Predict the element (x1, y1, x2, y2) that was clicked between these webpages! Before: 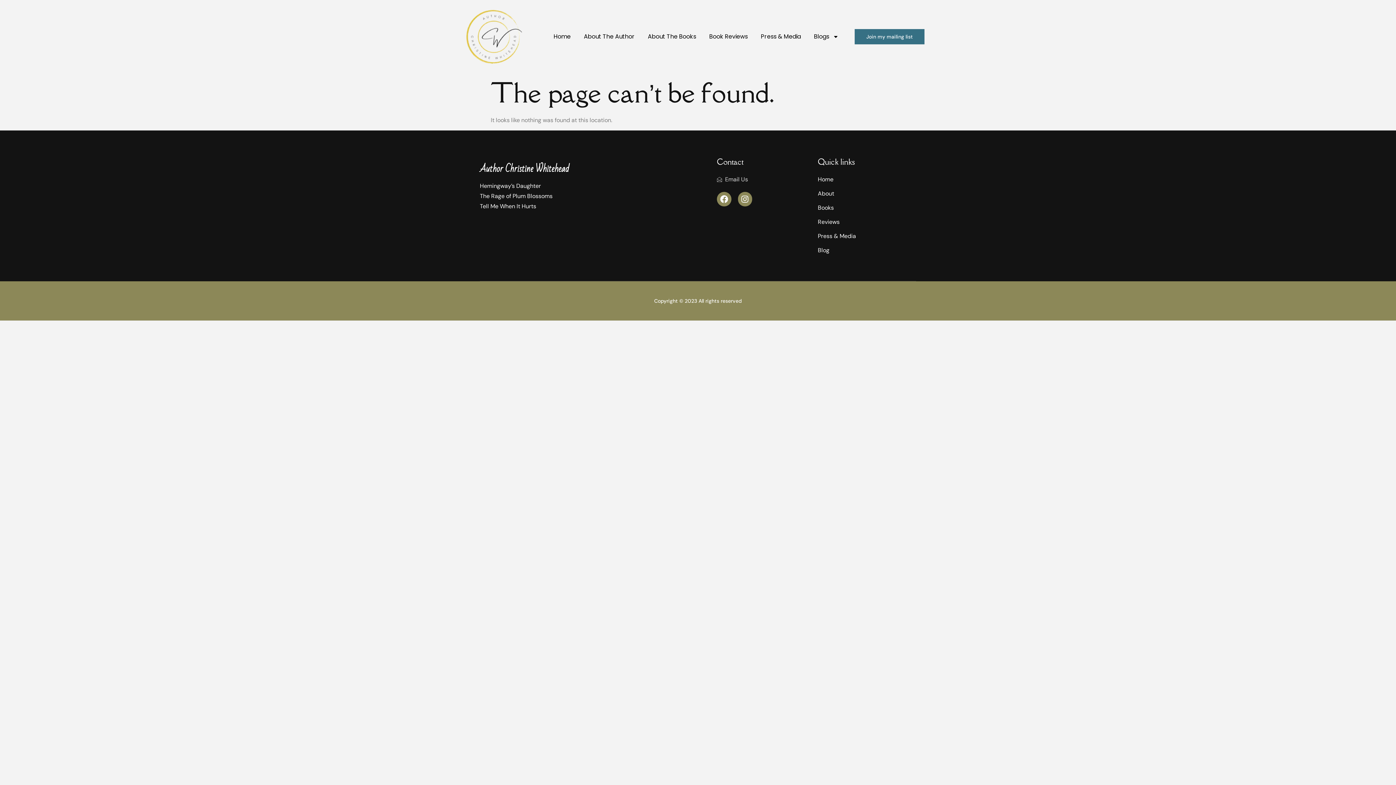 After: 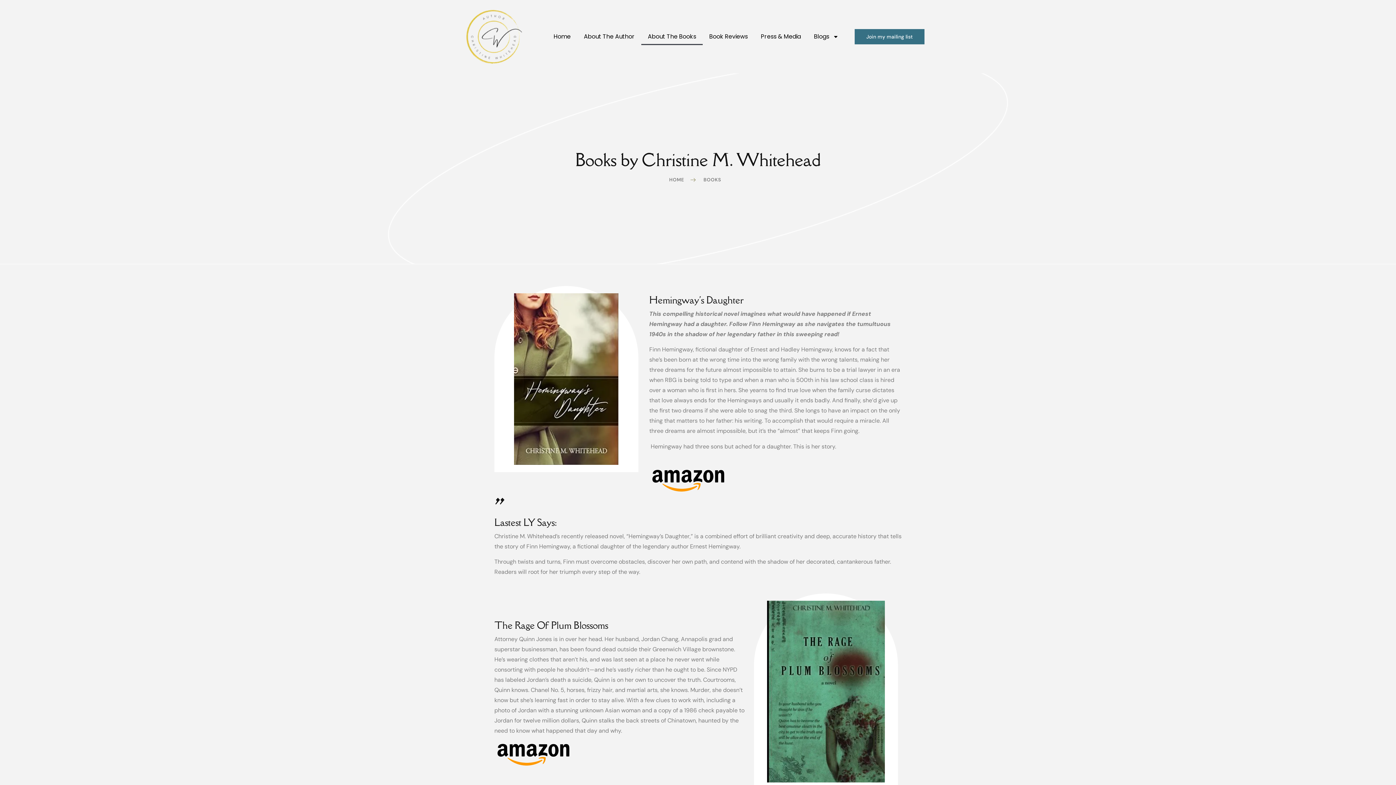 Action: label: Tell Me When It Hurts bbox: (480, 202, 536, 210)